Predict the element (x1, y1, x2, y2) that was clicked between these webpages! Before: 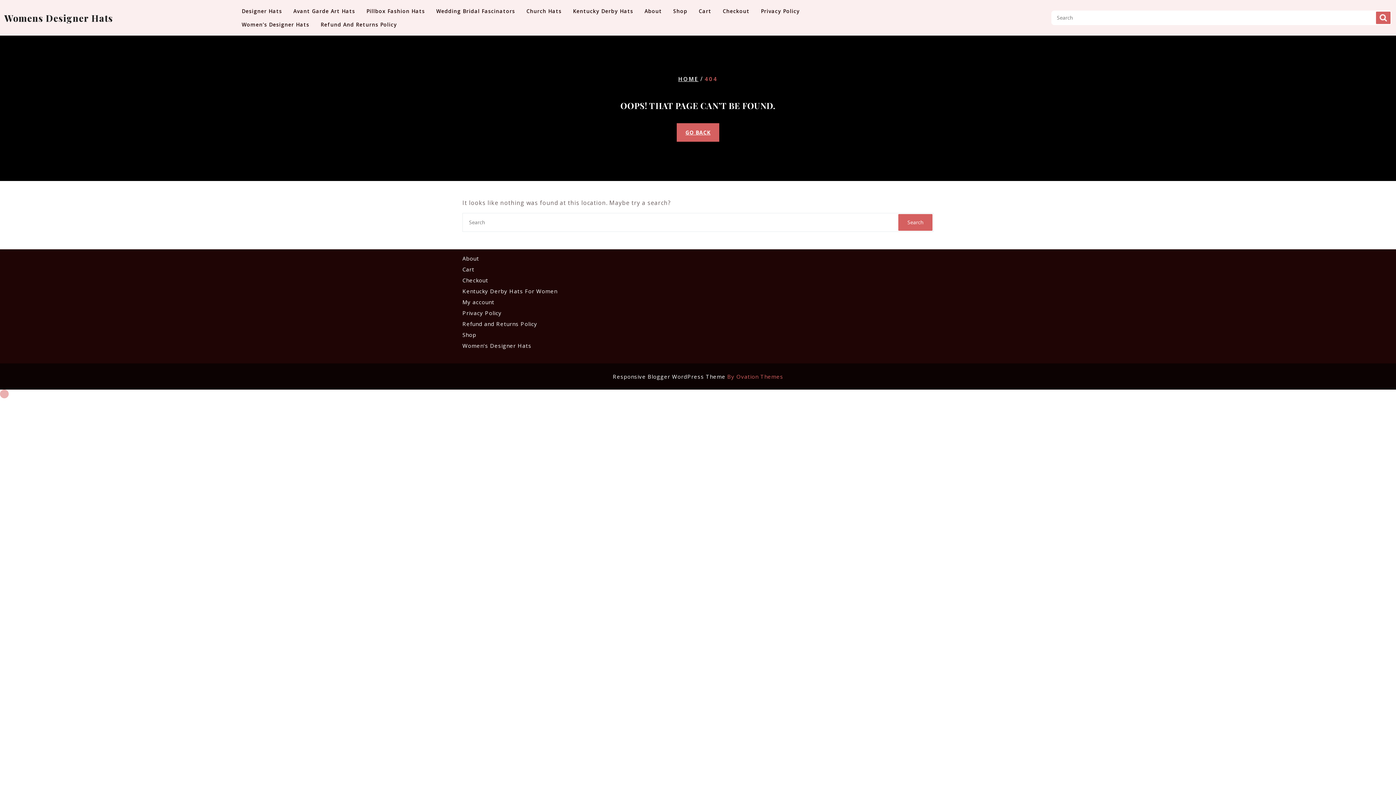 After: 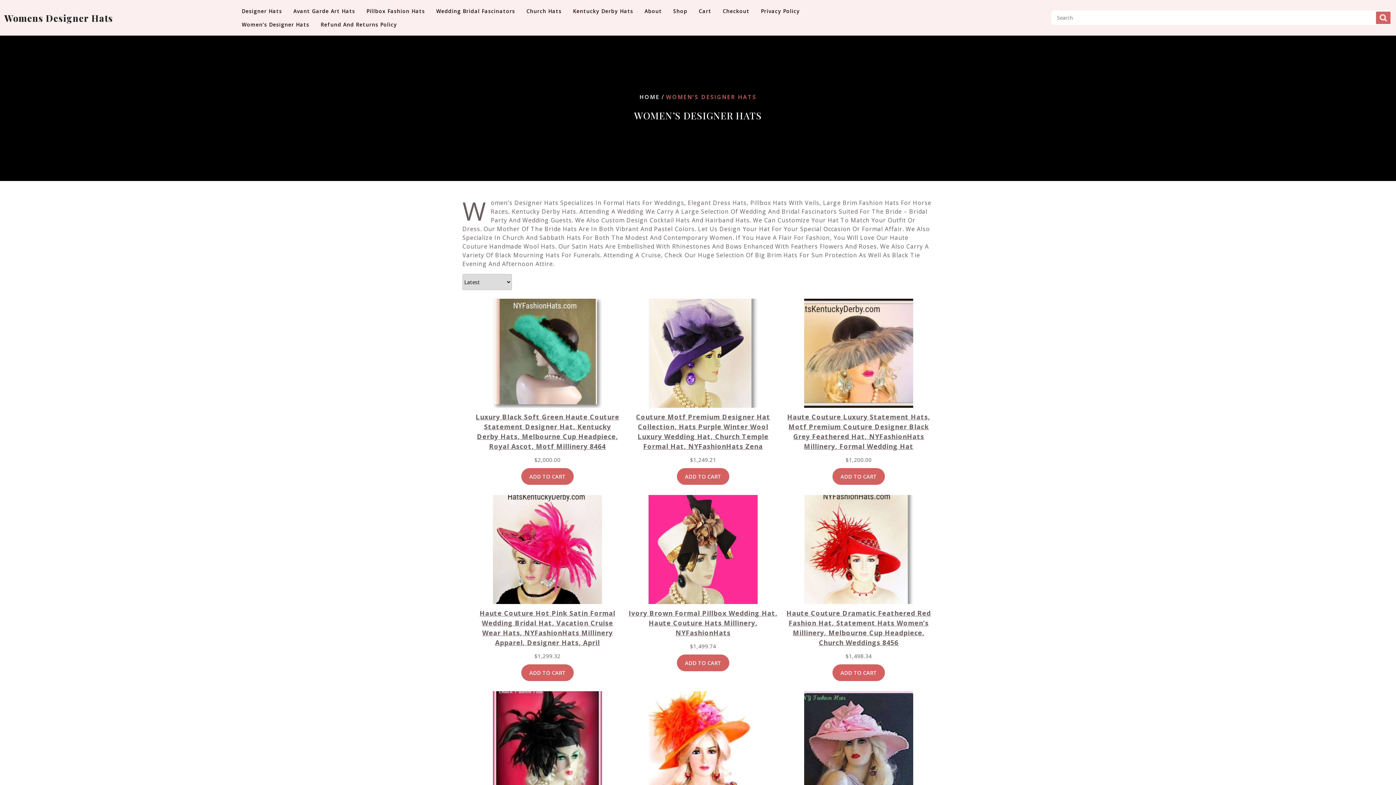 Action: label: Womens Designer Hats bbox: (4, 11, 113, 23)